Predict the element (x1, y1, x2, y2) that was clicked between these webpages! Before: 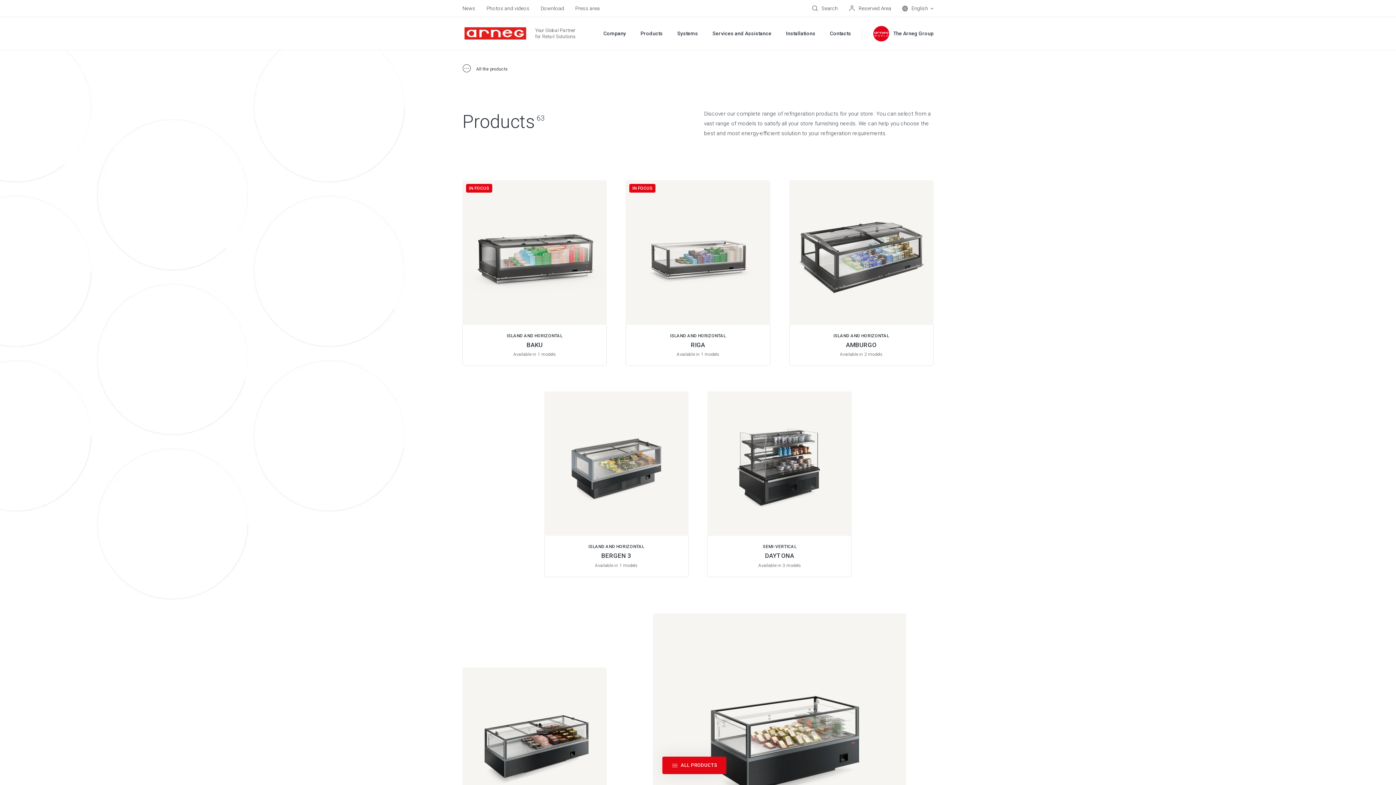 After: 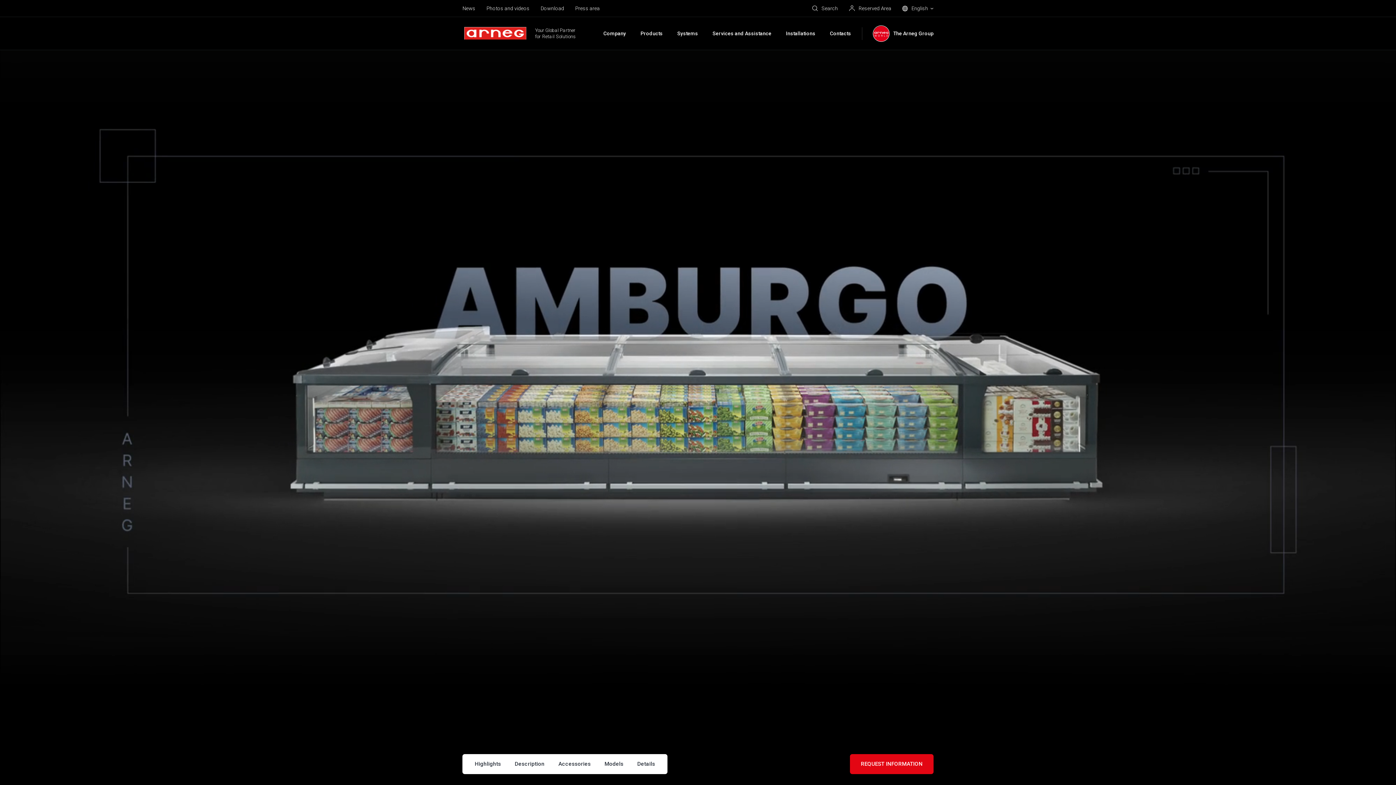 Action: bbox: (789, 180, 933, 366)